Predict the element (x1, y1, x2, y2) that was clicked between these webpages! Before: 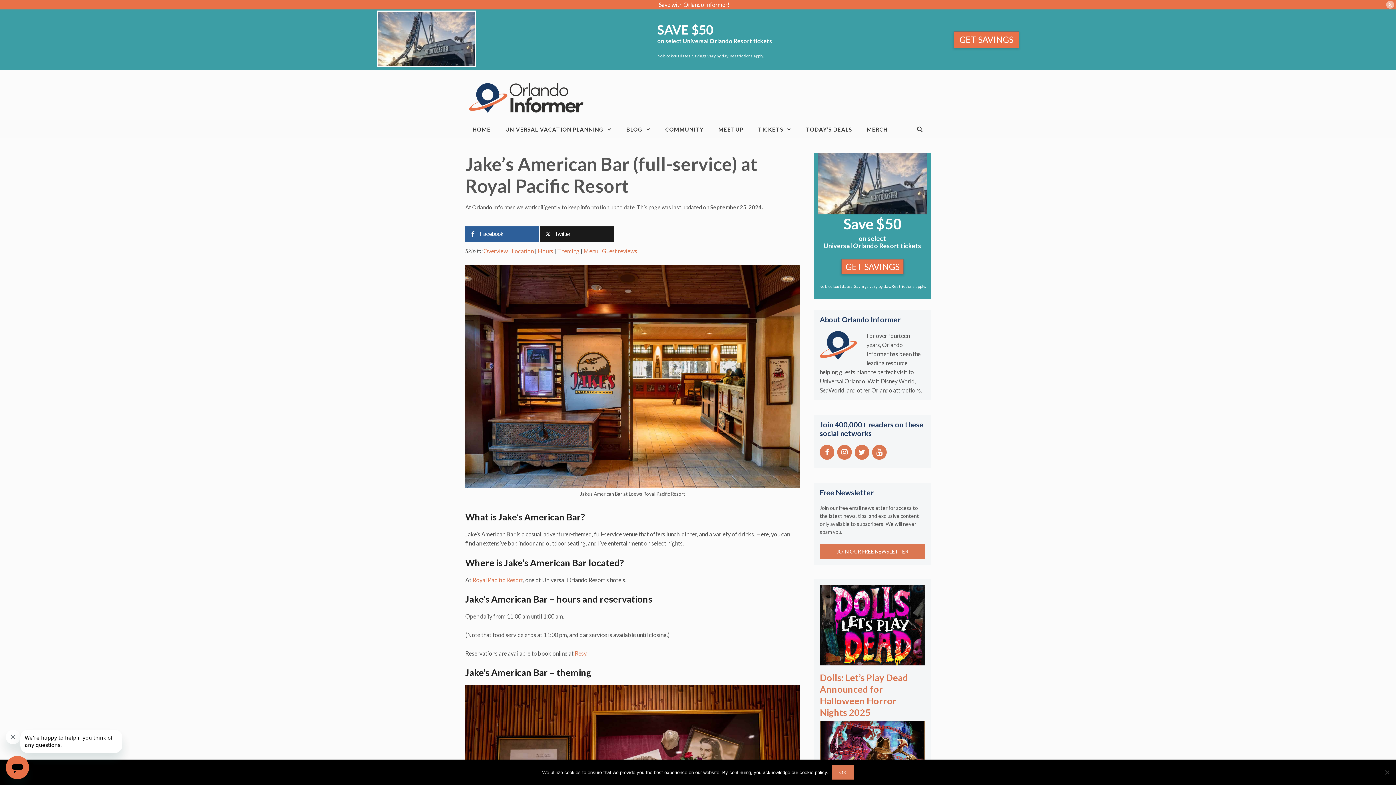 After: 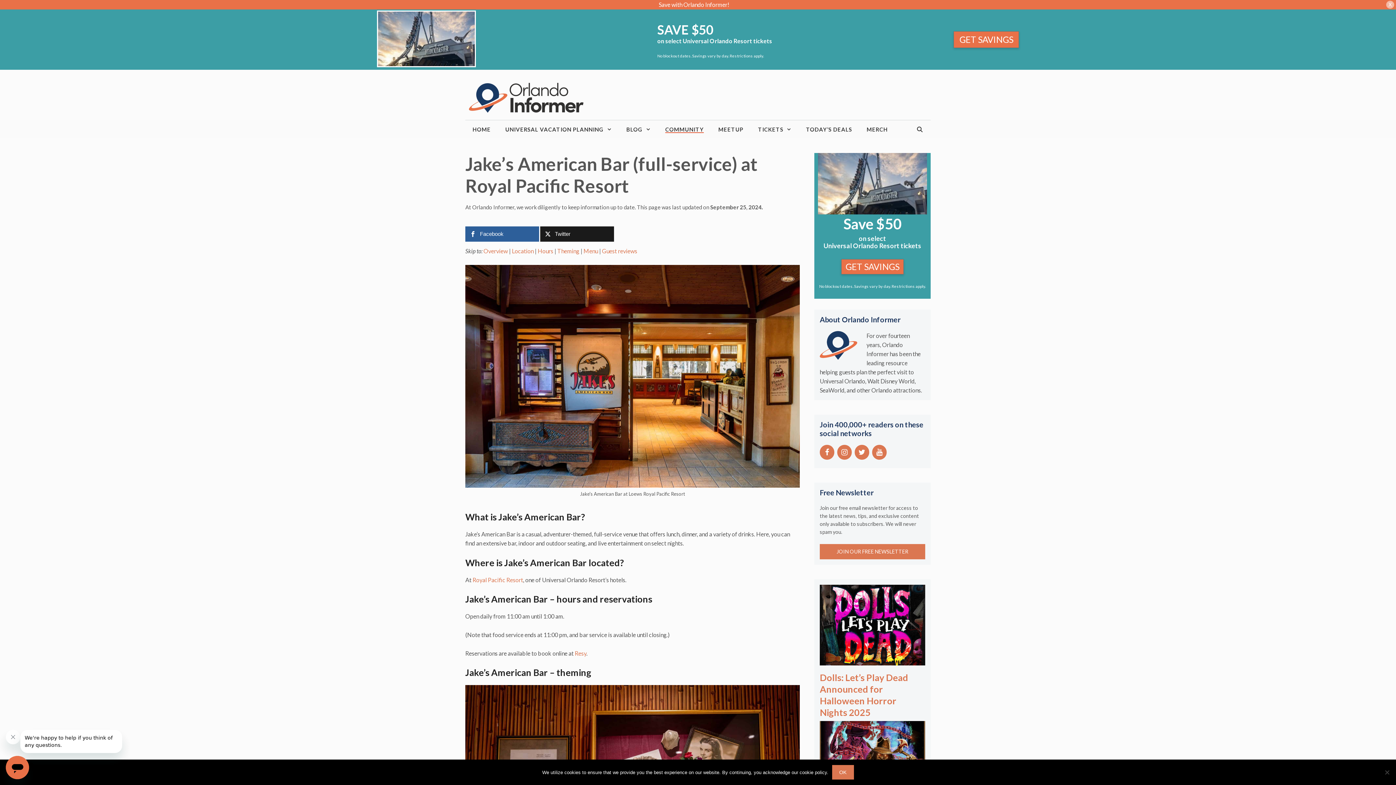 Action: label: COMMUNITY bbox: (658, 120, 711, 138)